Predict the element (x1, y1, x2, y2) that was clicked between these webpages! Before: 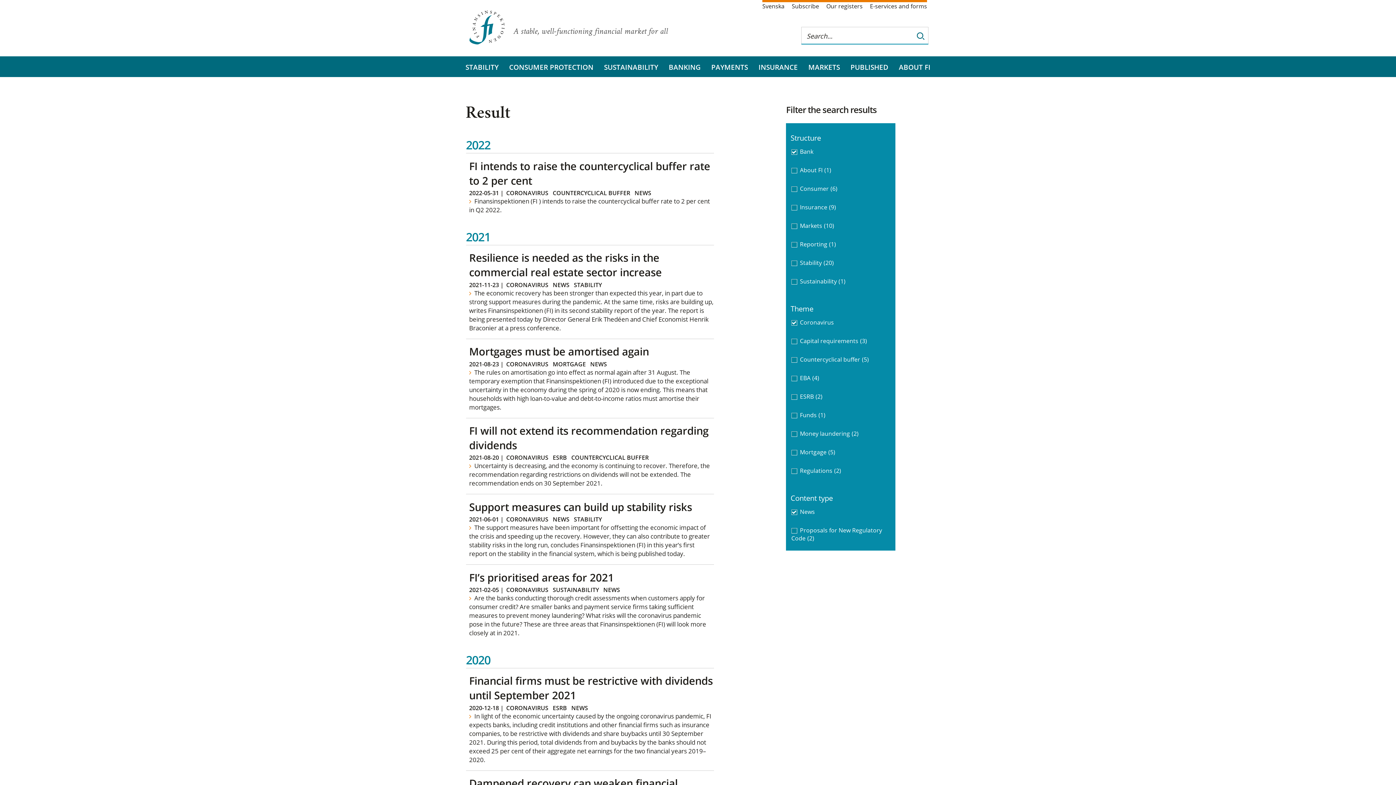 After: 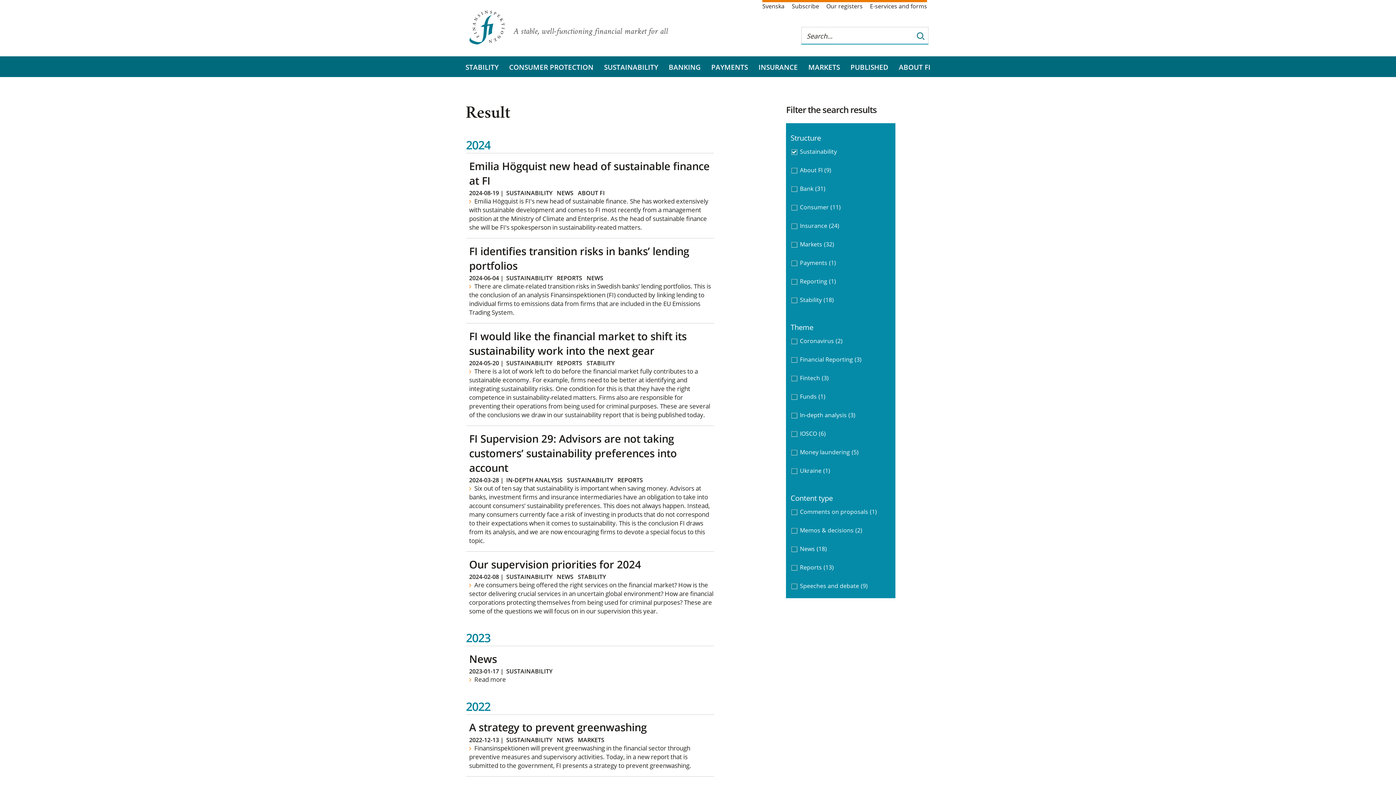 Action: label: SUSTAINABILITY bbox: (552, 586, 599, 594)